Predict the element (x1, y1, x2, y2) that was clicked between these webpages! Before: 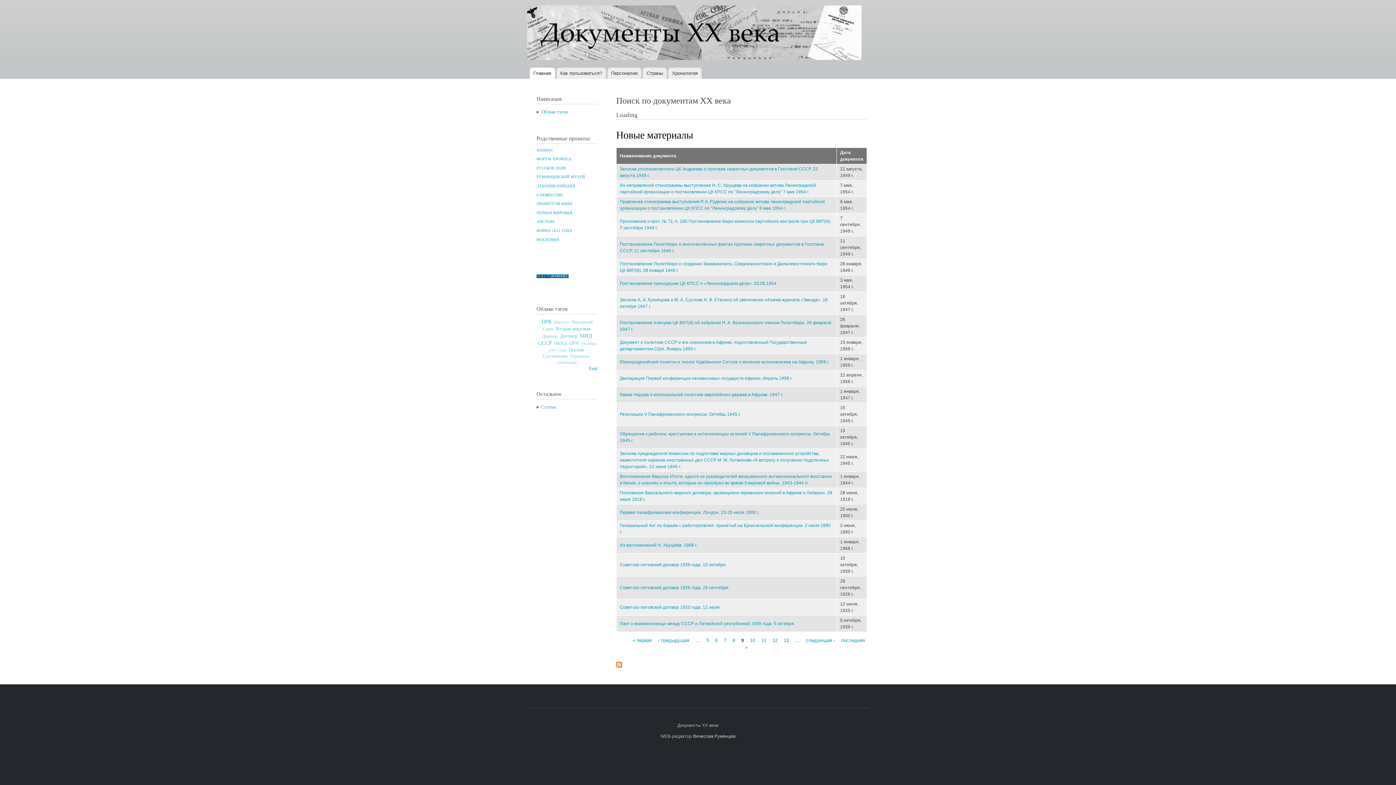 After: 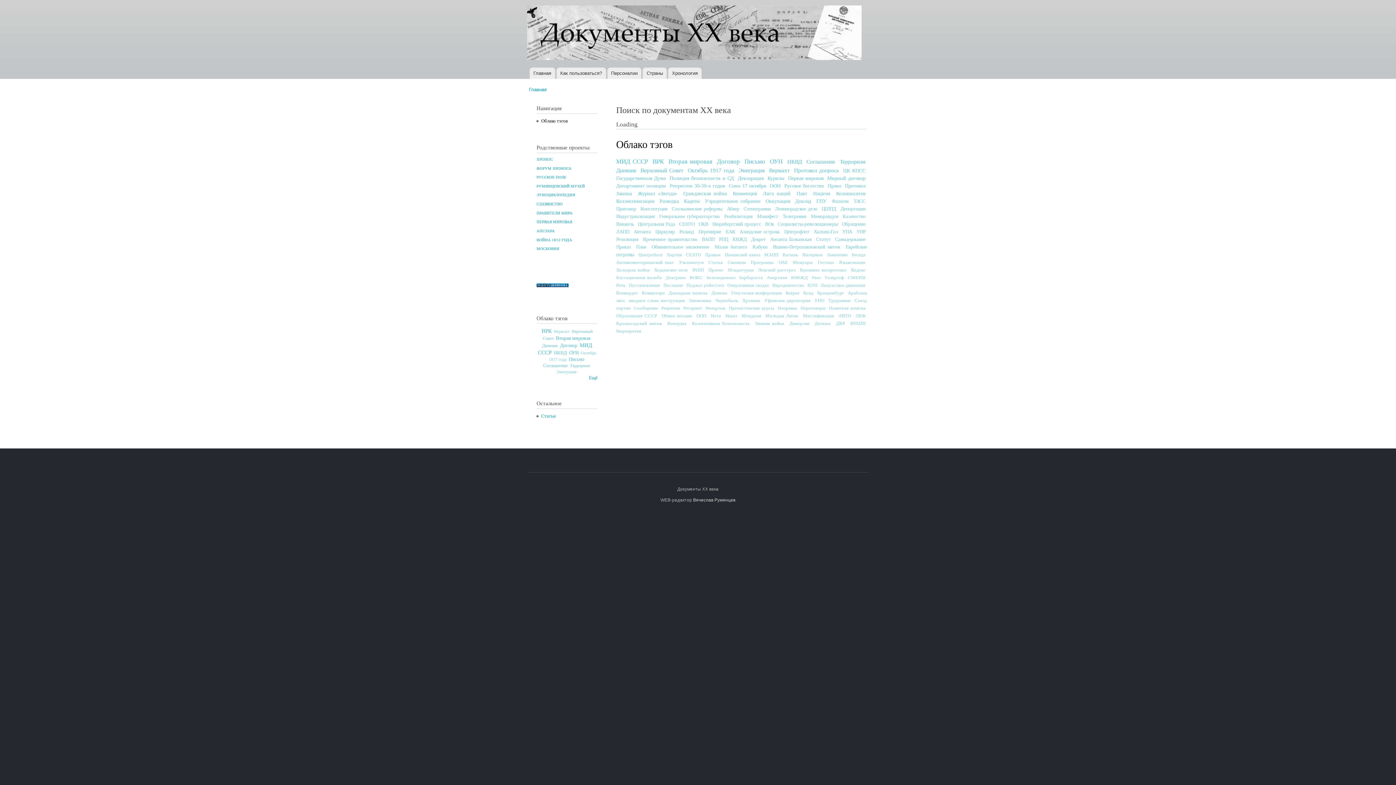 Action: label: Ещё bbox: (589, 366, 597, 371)